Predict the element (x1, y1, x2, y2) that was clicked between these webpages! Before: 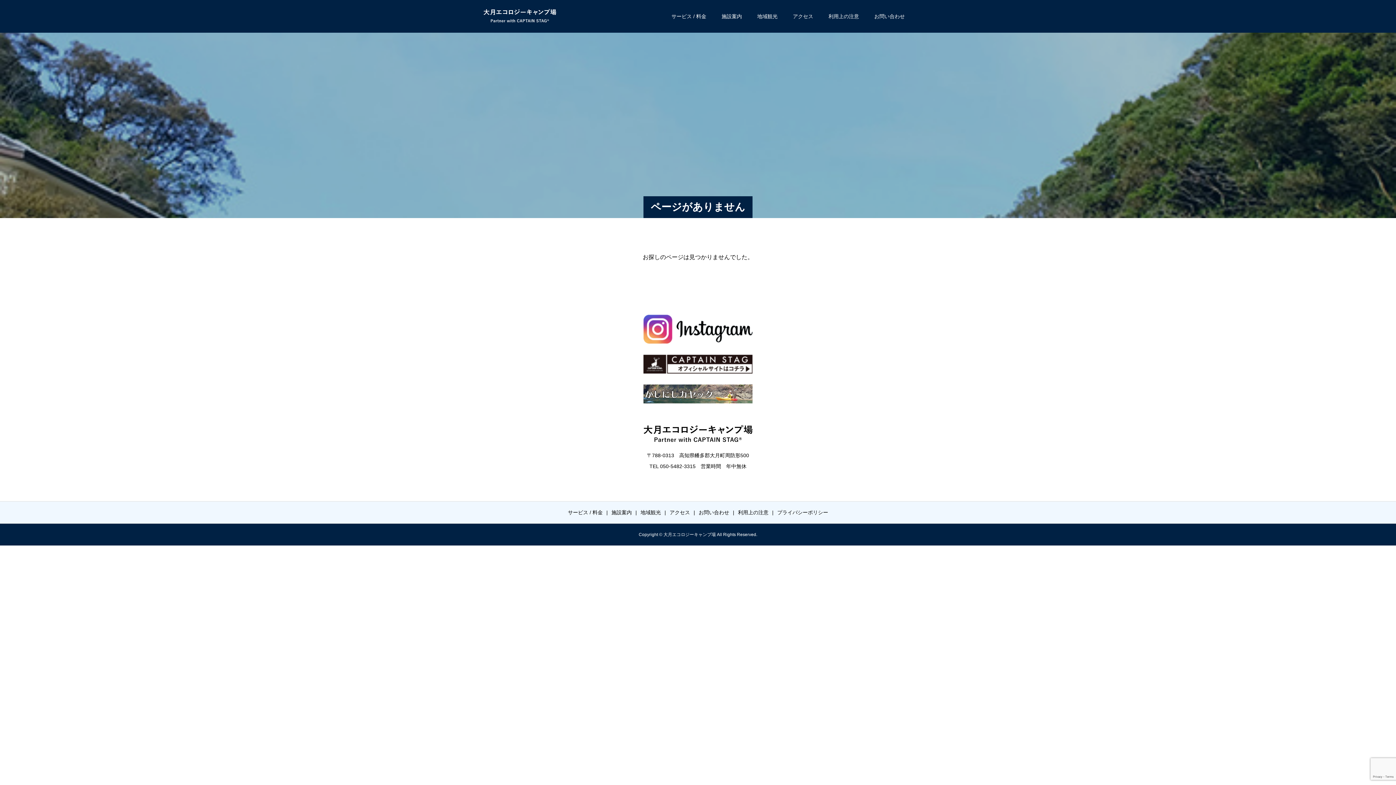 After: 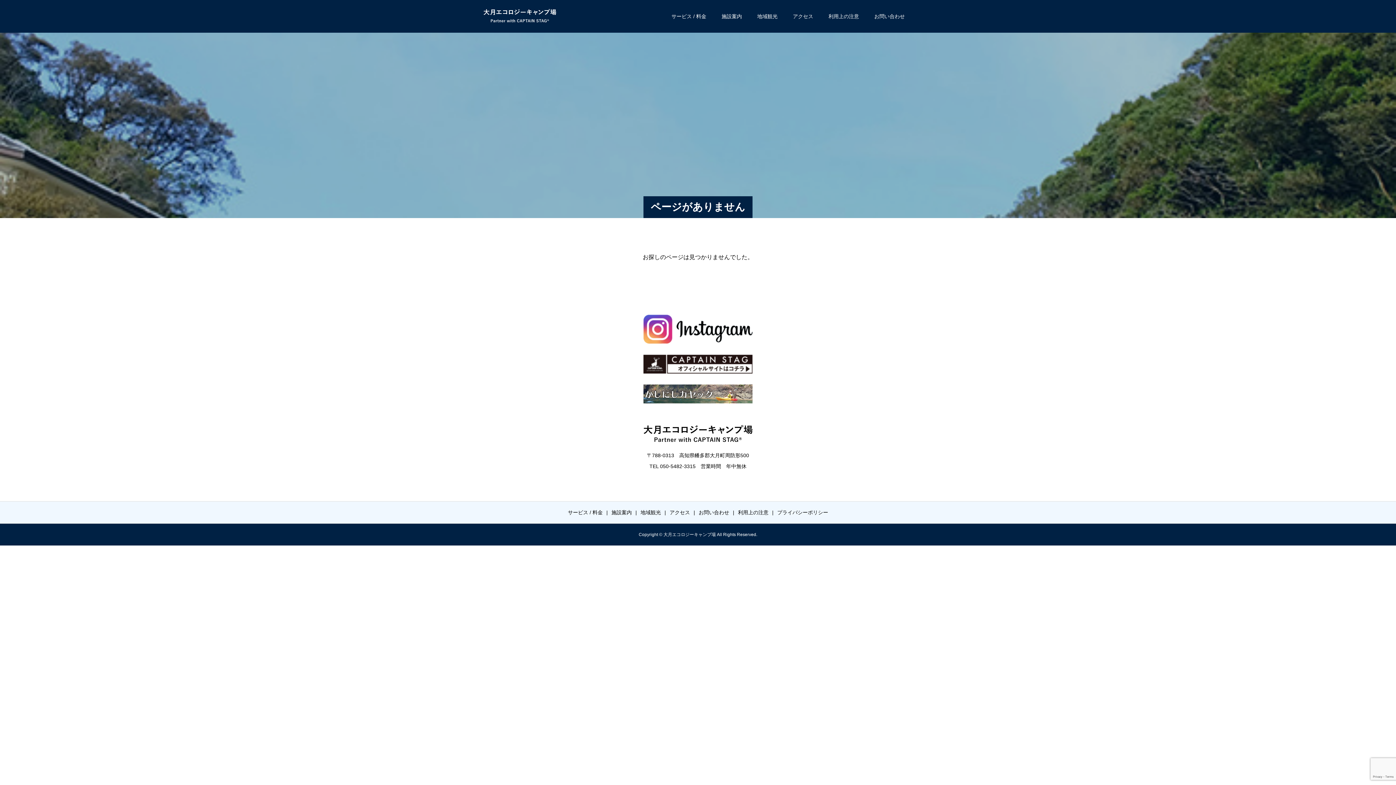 Action: bbox: (643, 367, 752, 373)